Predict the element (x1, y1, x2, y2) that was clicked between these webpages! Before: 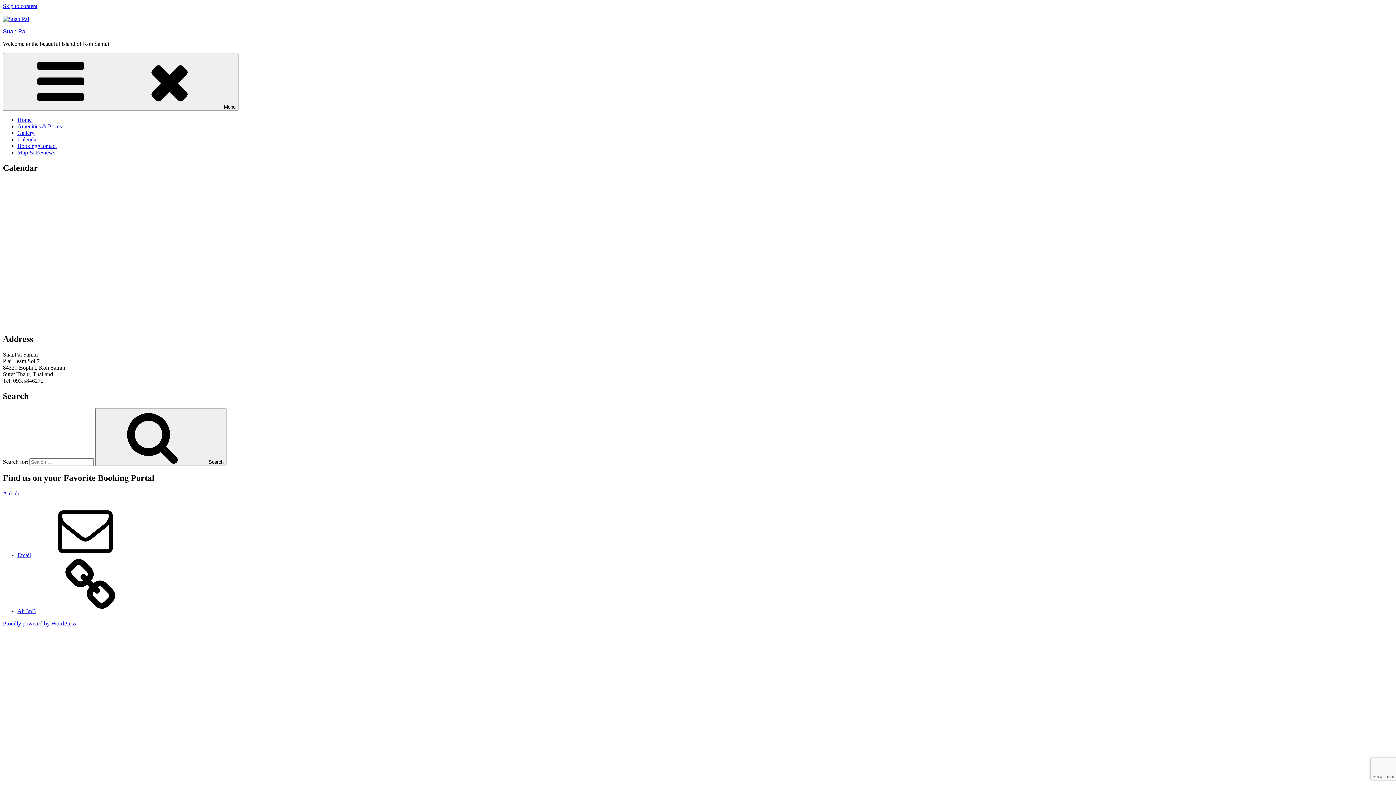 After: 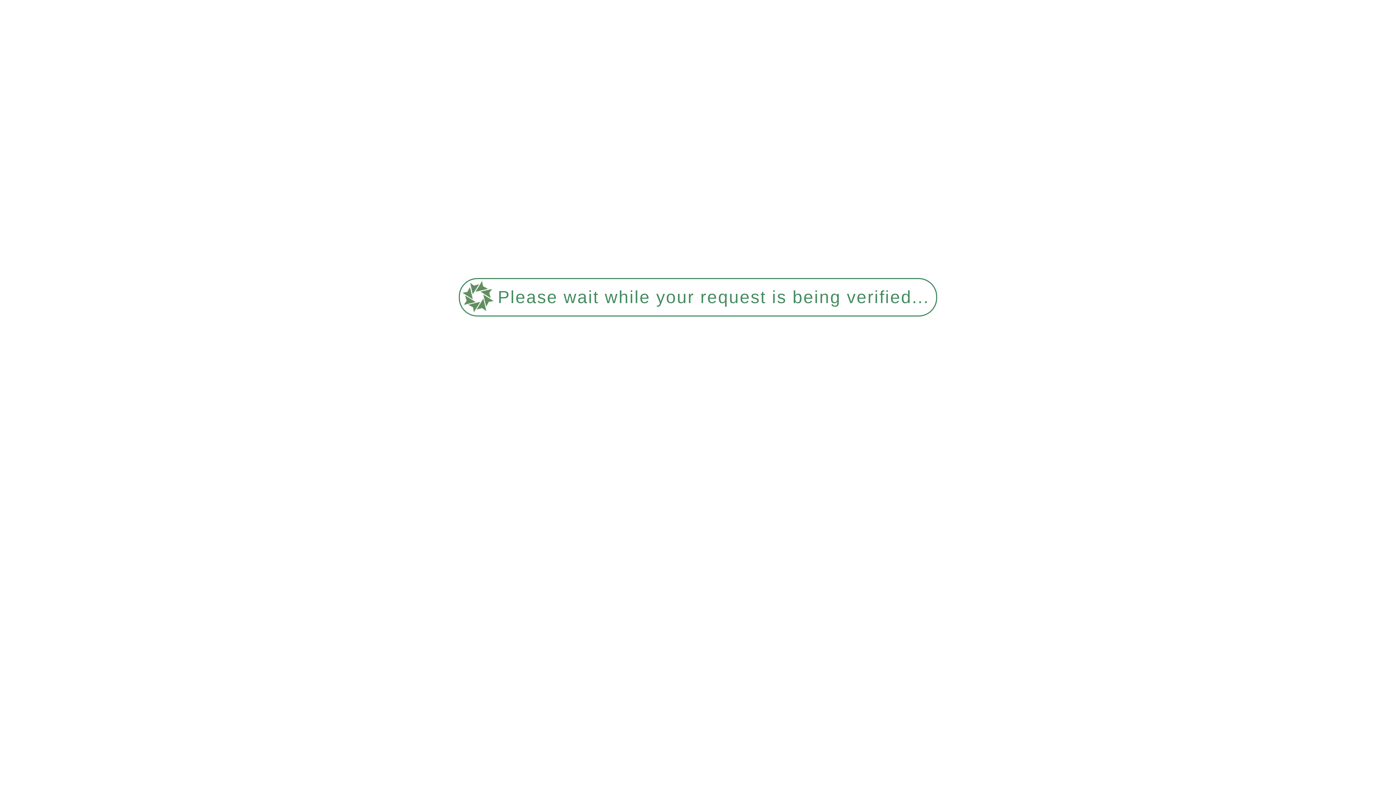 Action: bbox: (2, 16, 29, 22)